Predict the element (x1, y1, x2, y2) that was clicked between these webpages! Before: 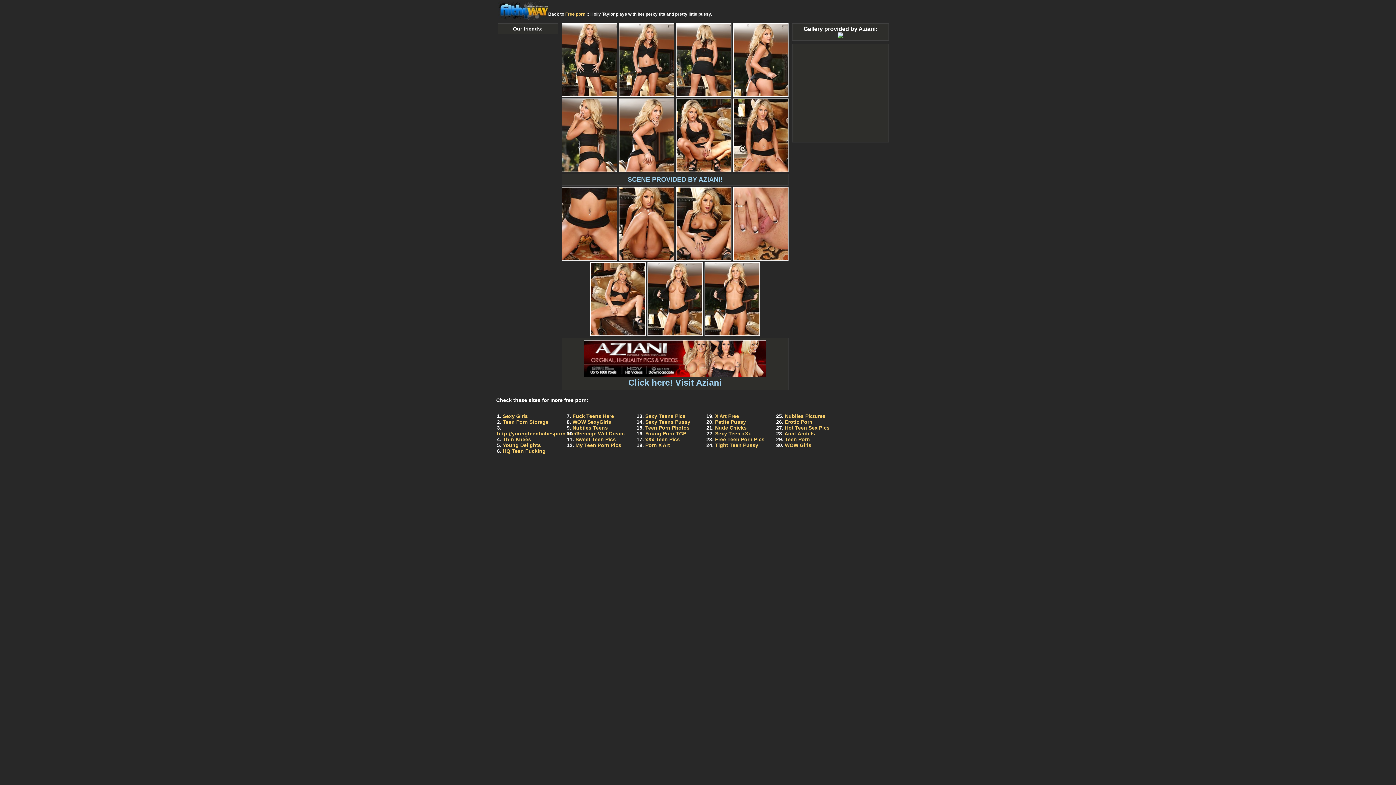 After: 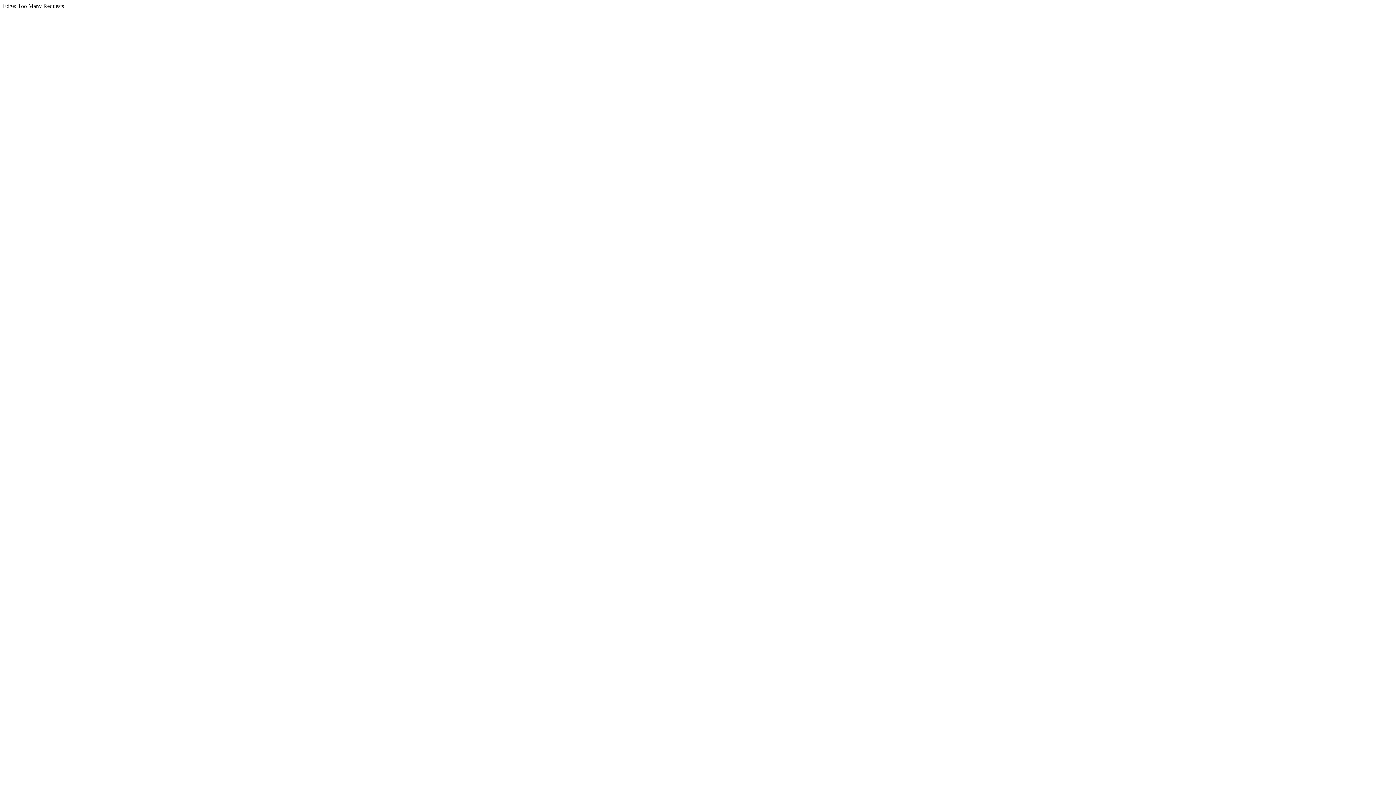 Action: bbox: (572, 425, 608, 430) label: Nubiles Teens